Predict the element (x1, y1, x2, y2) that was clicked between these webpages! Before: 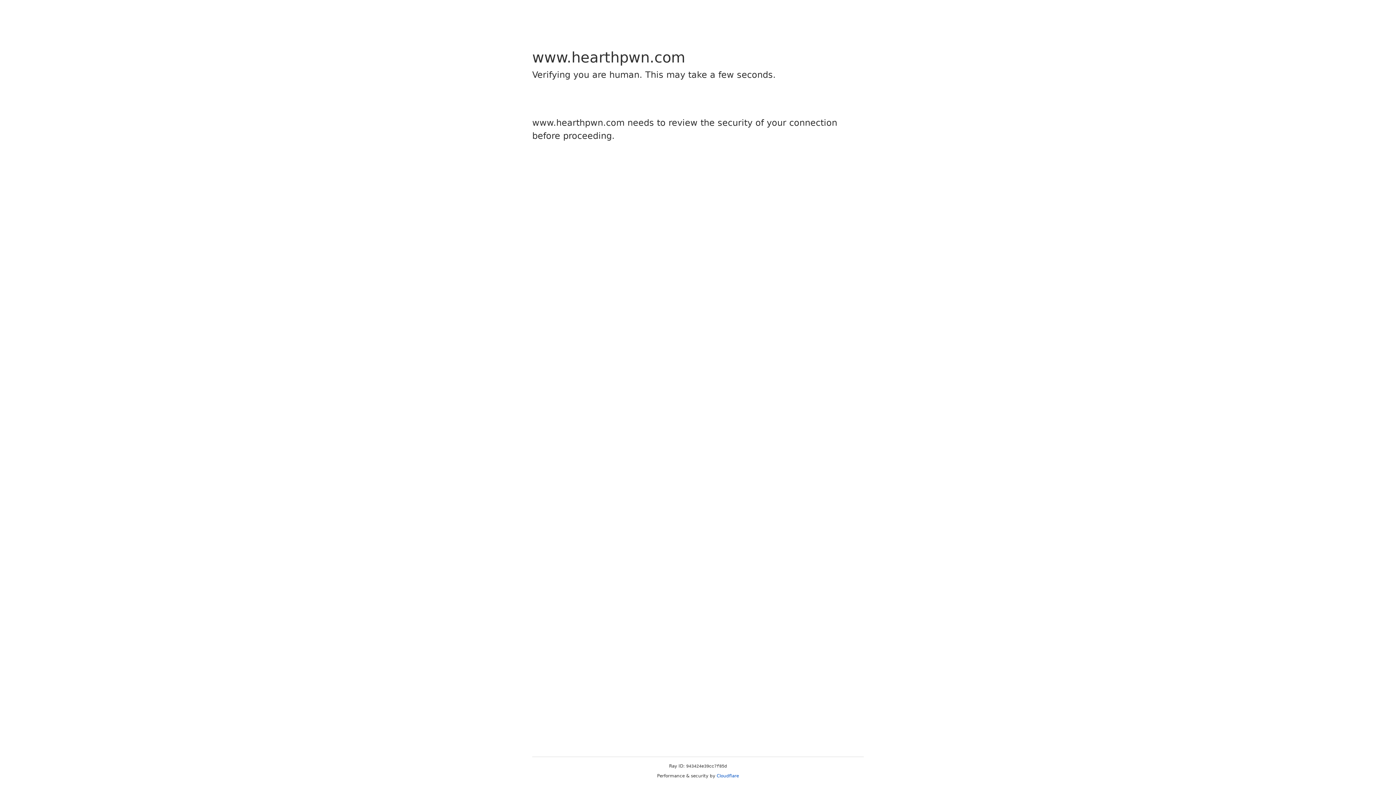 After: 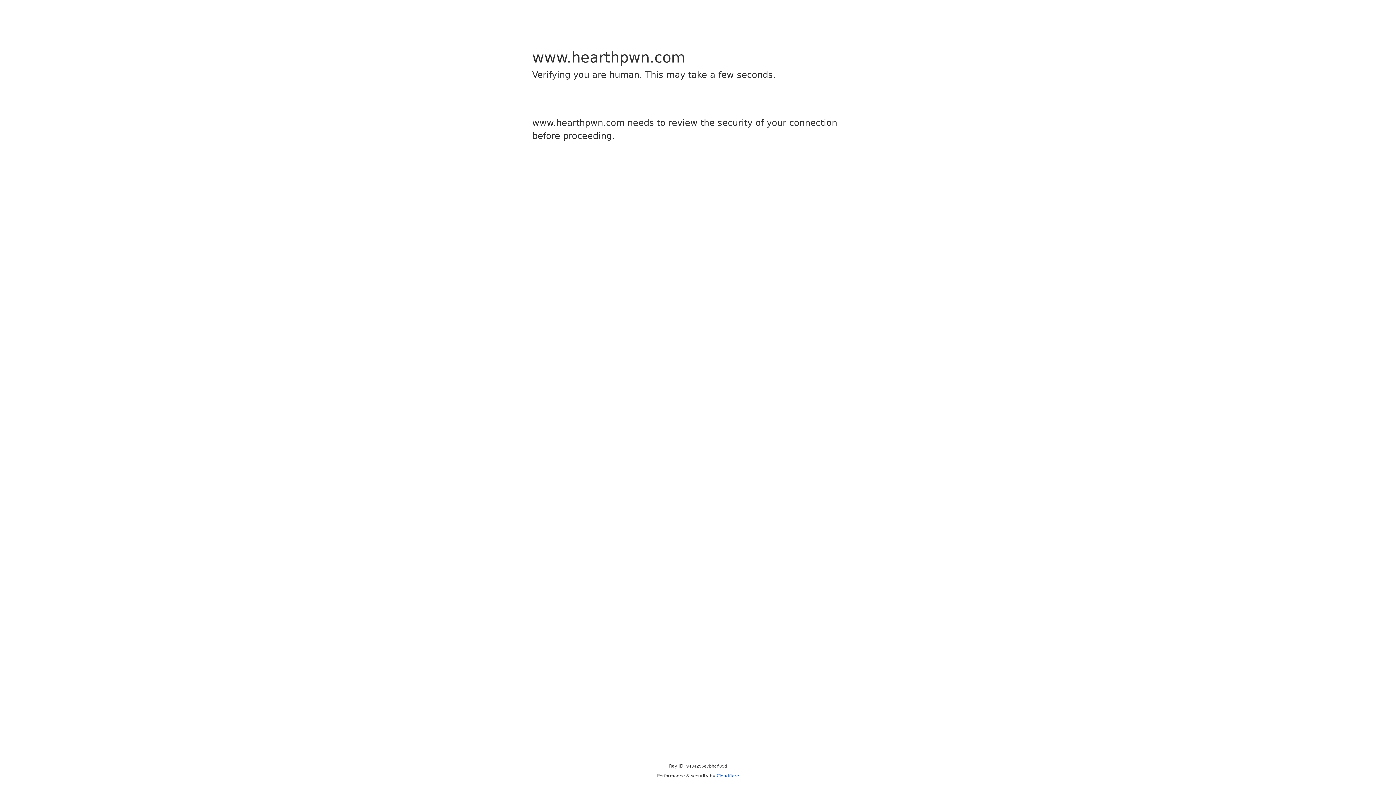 Action: bbox: (716, 773, 739, 778) label: Cloudflare